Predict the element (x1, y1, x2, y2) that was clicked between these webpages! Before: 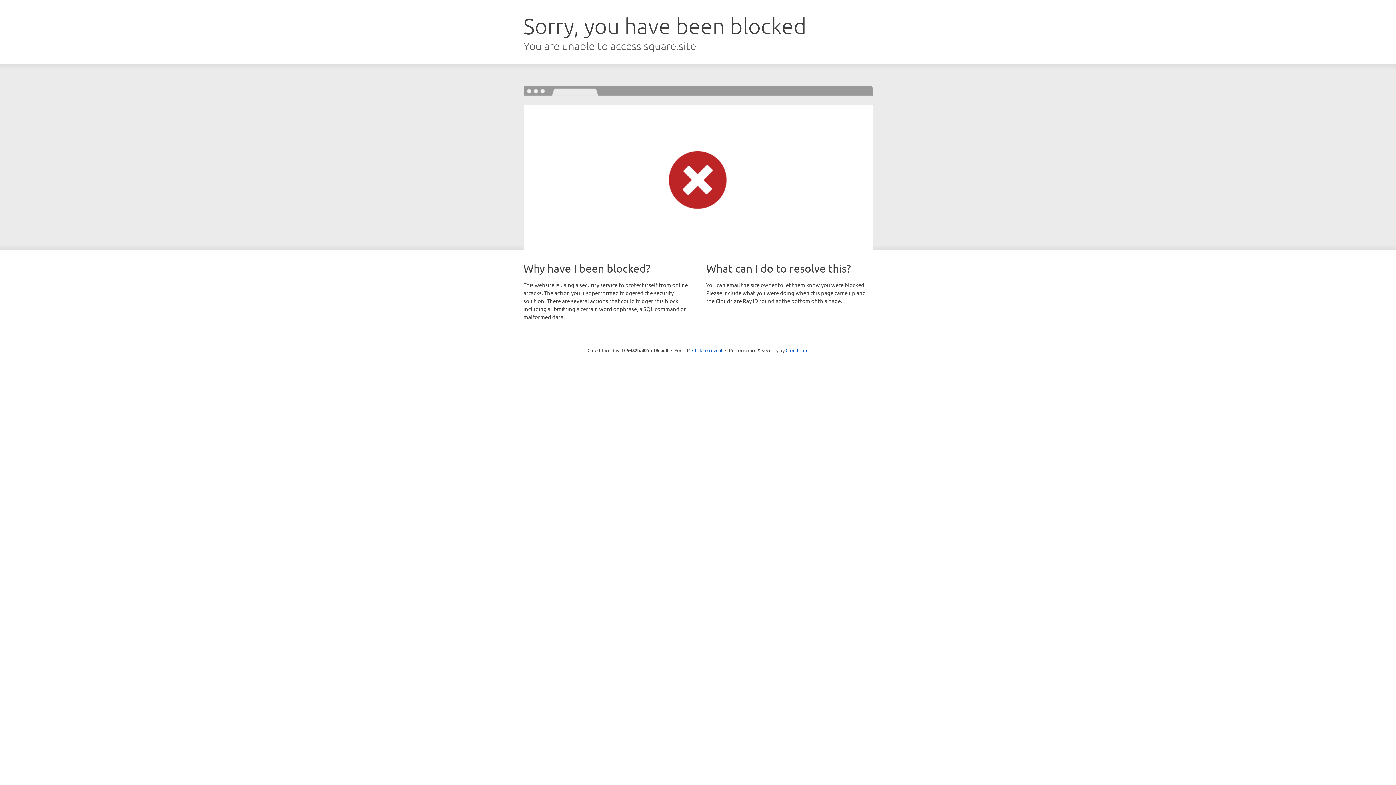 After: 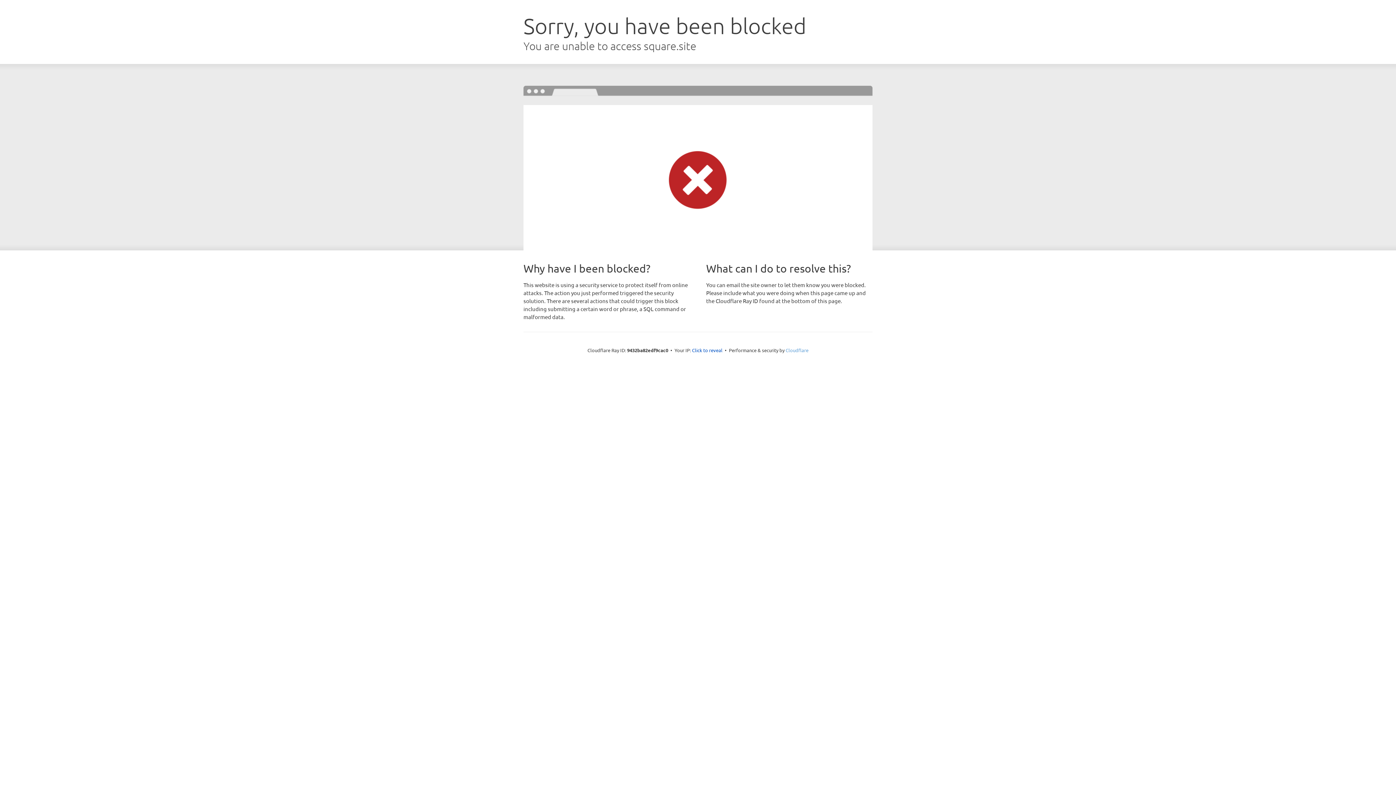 Action: label: Cloudflare bbox: (785, 347, 808, 353)